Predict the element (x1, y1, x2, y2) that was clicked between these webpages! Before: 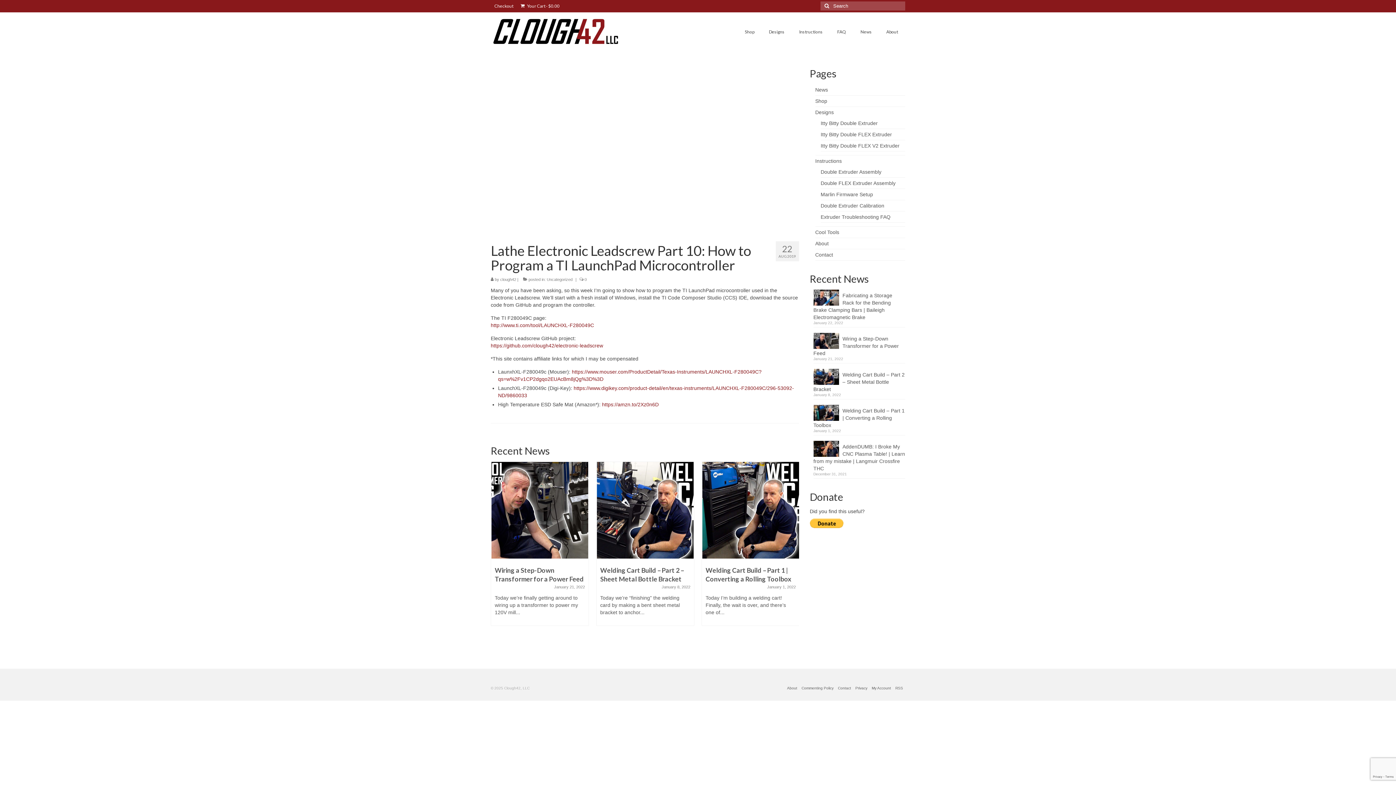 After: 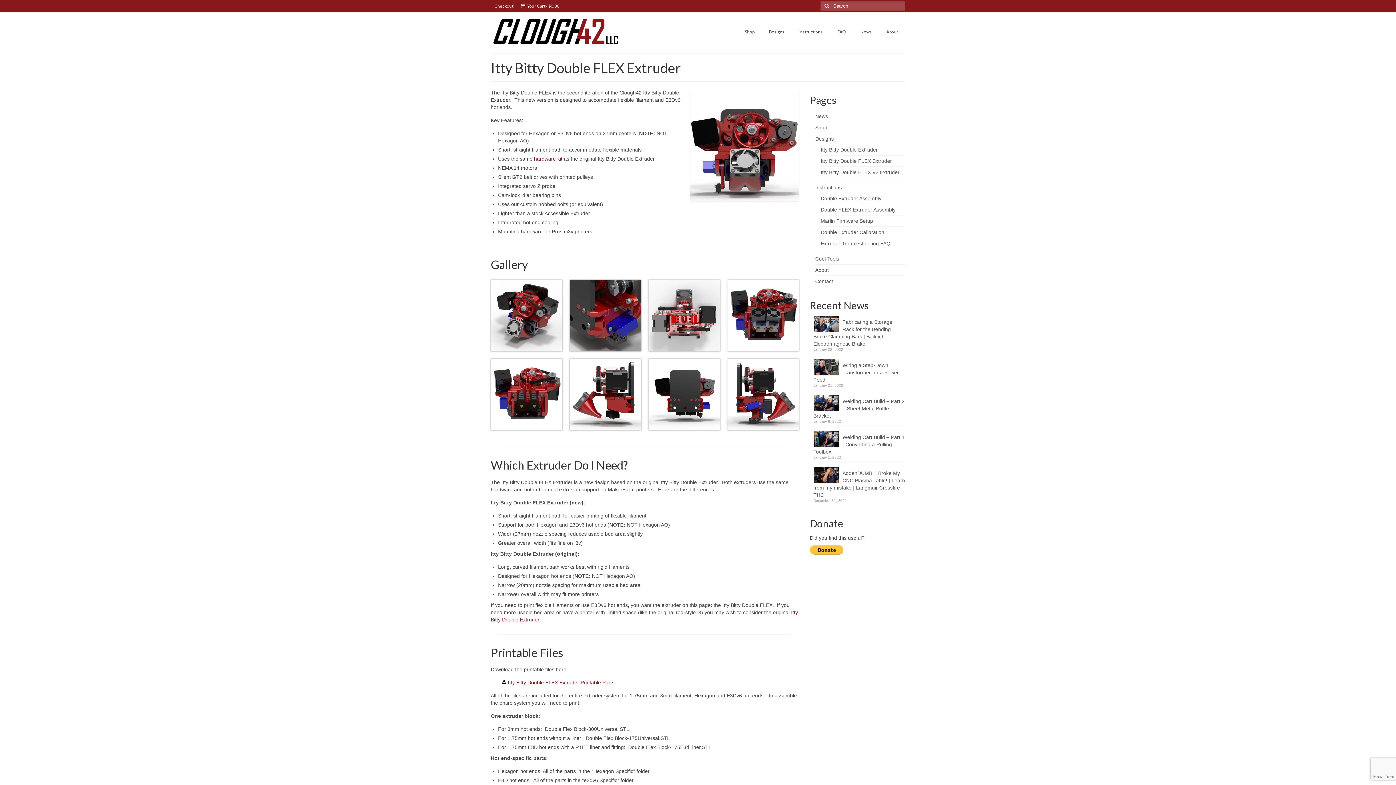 Action: bbox: (820, 131, 892, 137) label: Itty Bitty Double FLEX Extruder